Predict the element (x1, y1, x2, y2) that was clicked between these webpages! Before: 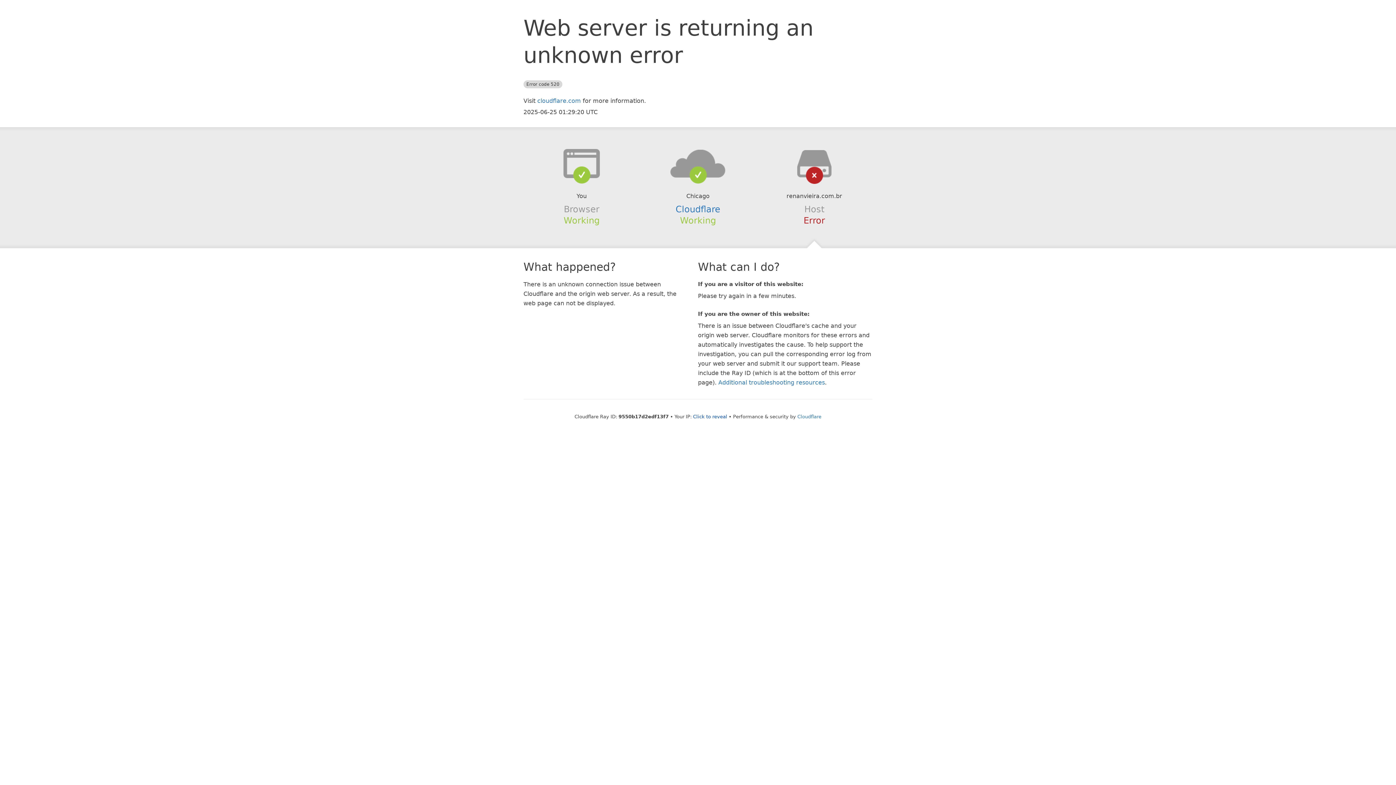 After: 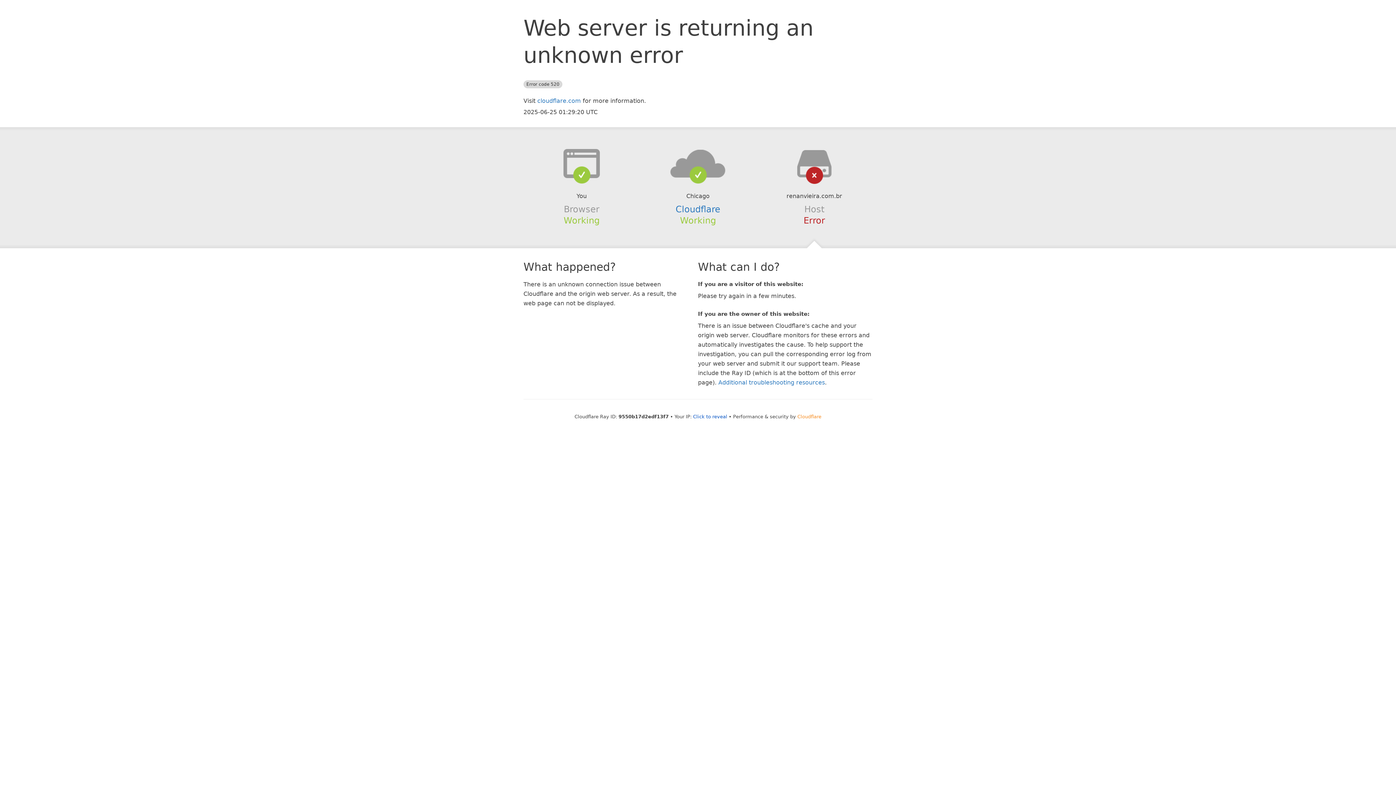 Action: label: Cloudflare bbox: (797, 414, 821, 419)